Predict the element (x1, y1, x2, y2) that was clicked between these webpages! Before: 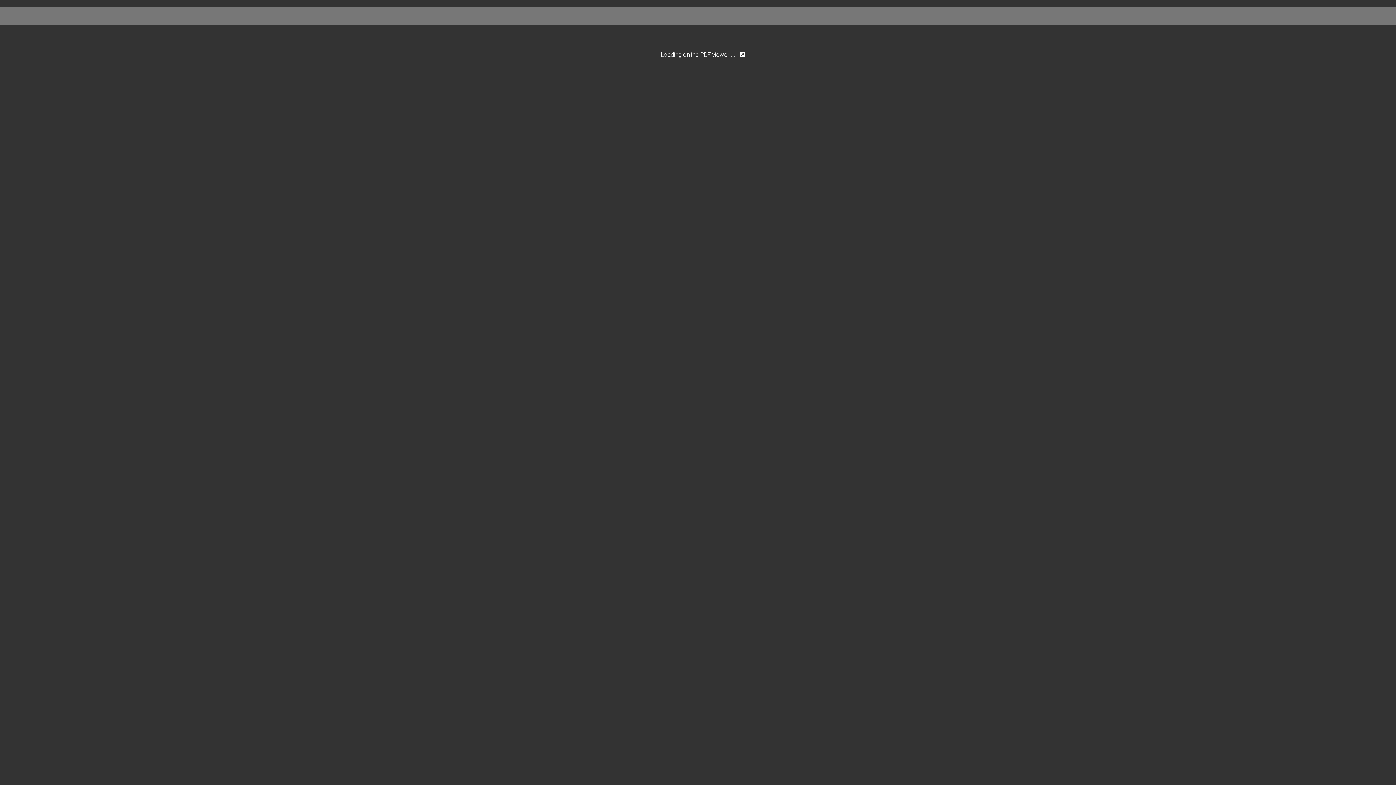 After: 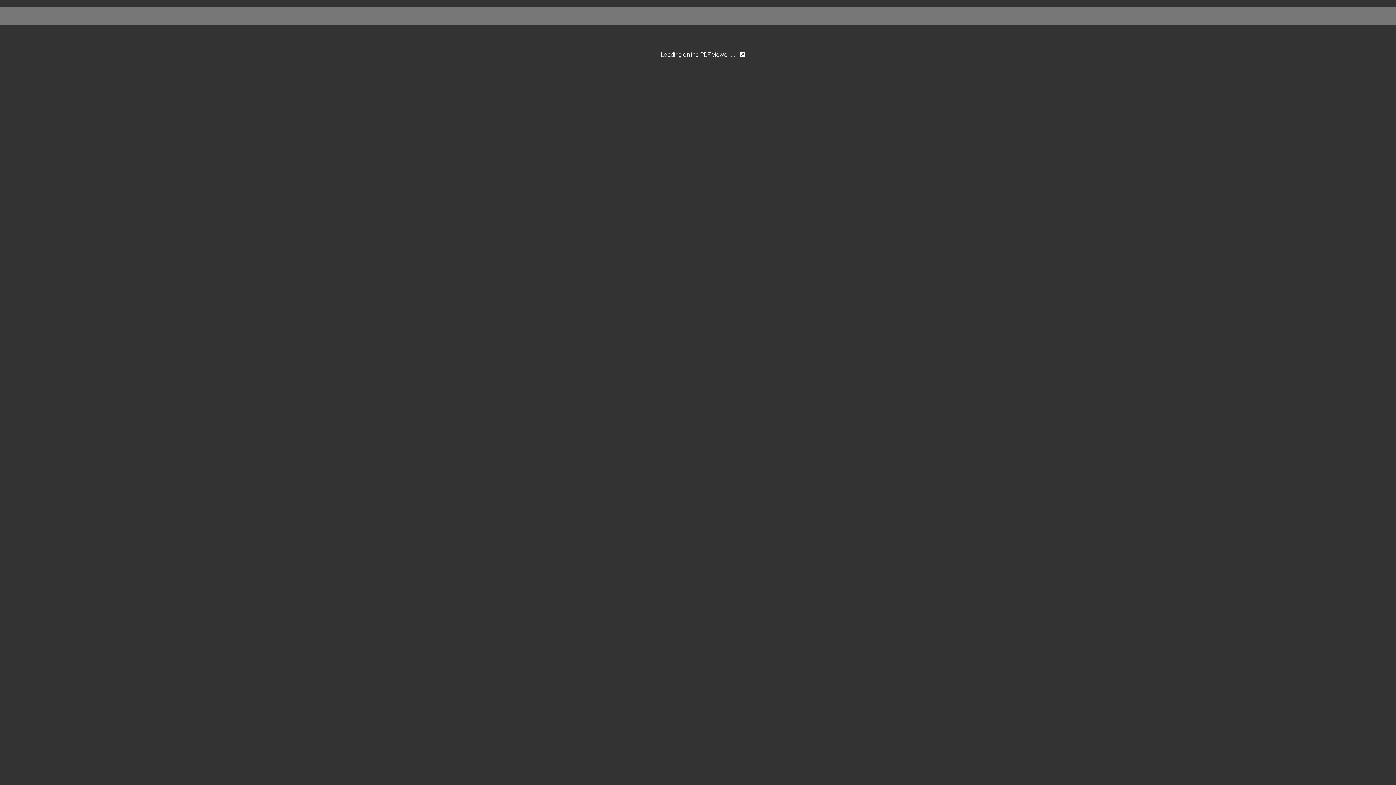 Action: bbox: (735, 50, 746, 58)